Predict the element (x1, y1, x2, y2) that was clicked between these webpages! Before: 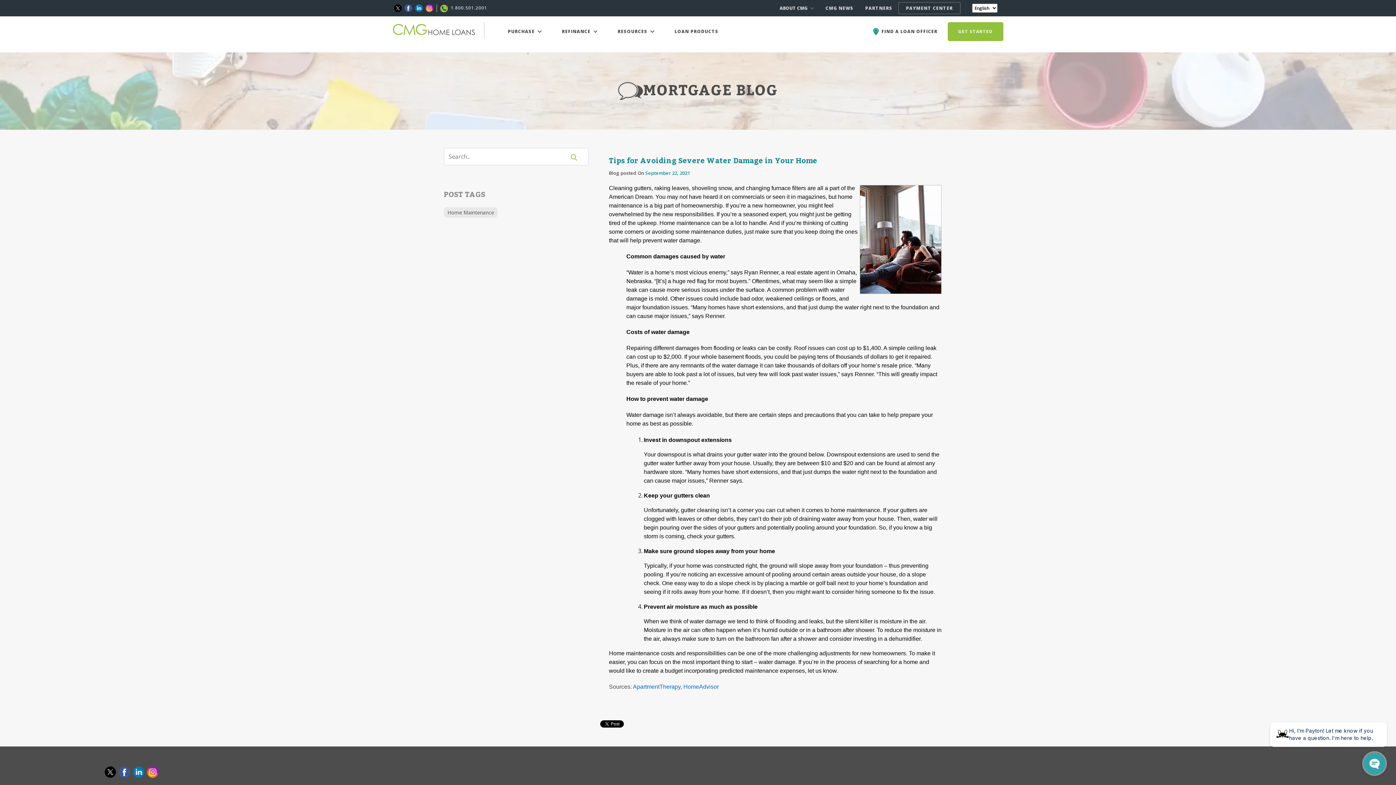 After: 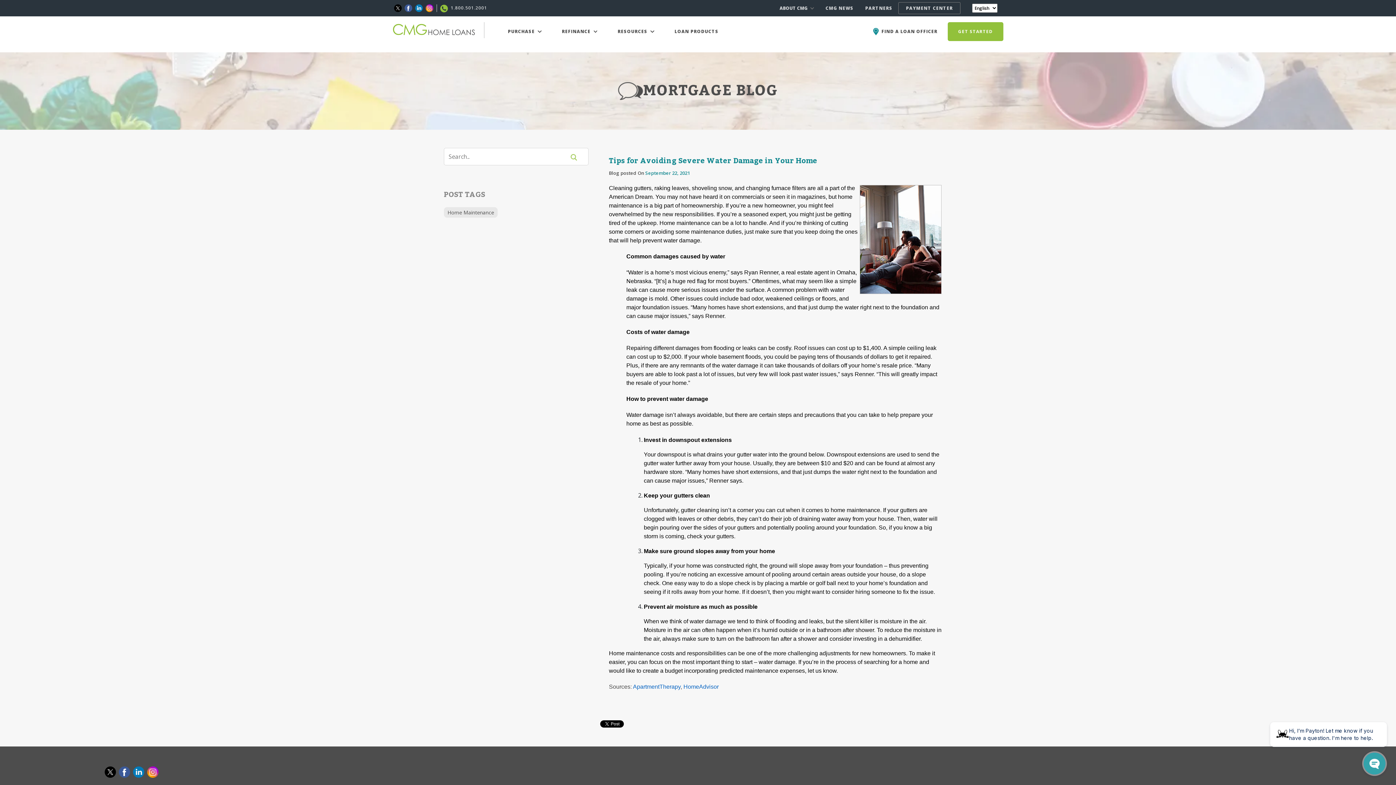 Action: bbox: (104, 766, 116, 778)